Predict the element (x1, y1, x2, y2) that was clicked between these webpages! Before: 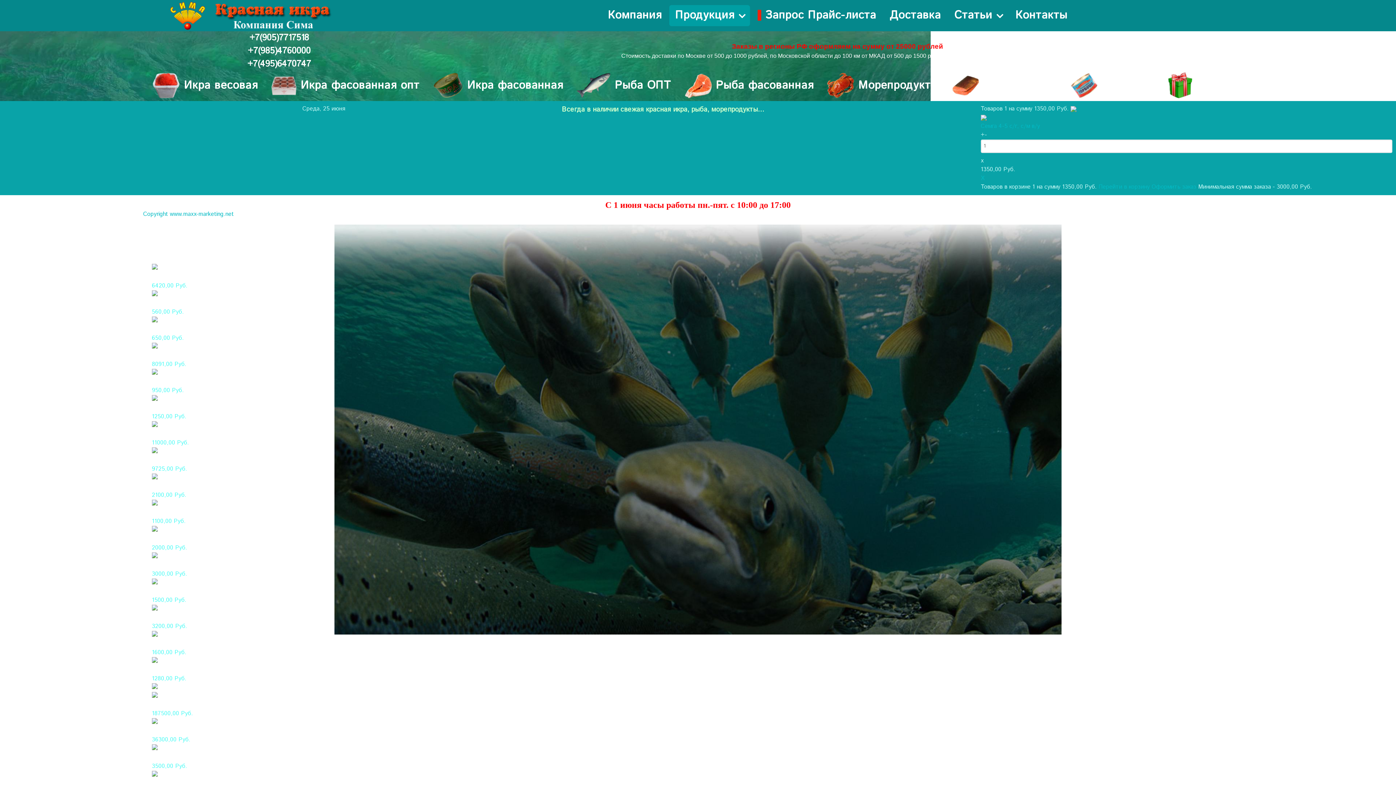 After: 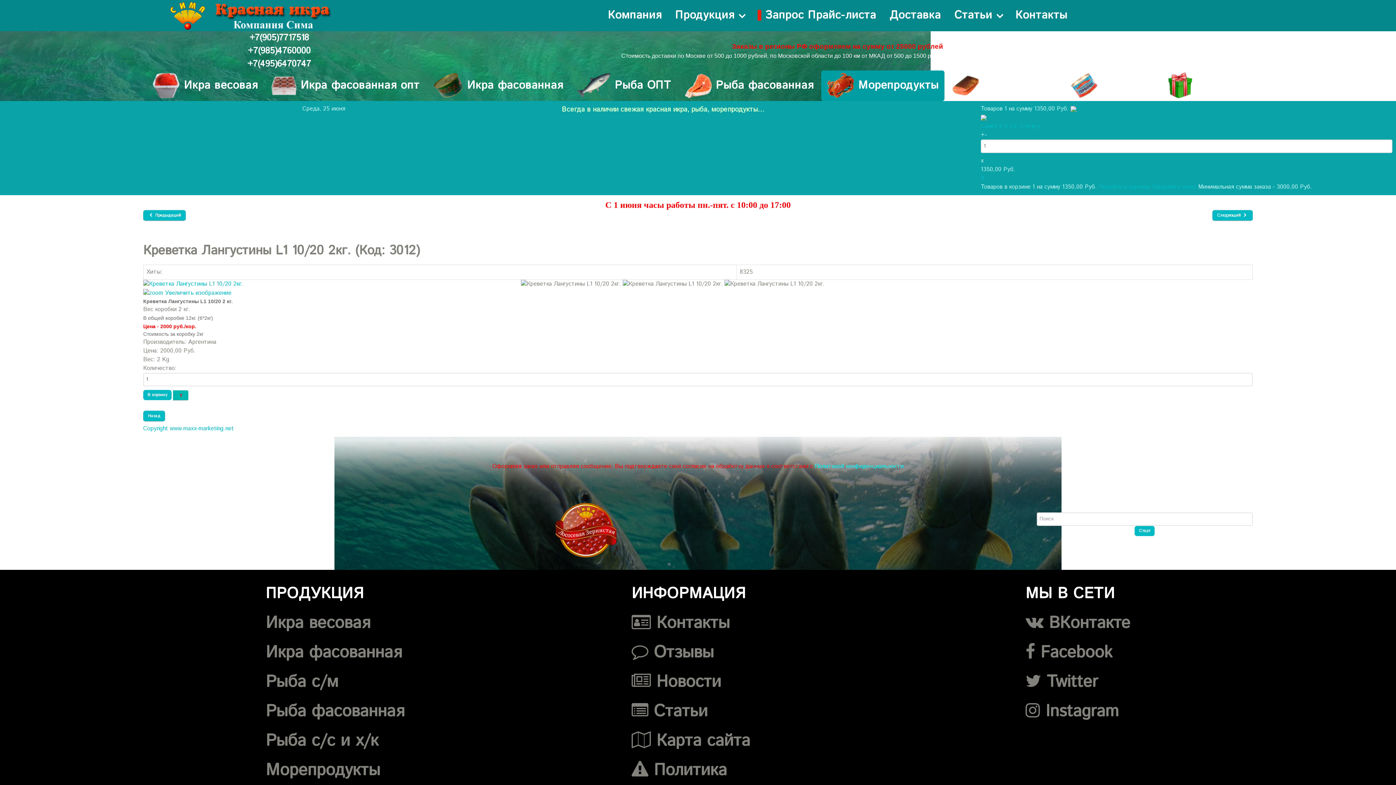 Action: bbox: (152, 535, 246, 543) label: Креветка Лангустины L1 10/20 2кг.